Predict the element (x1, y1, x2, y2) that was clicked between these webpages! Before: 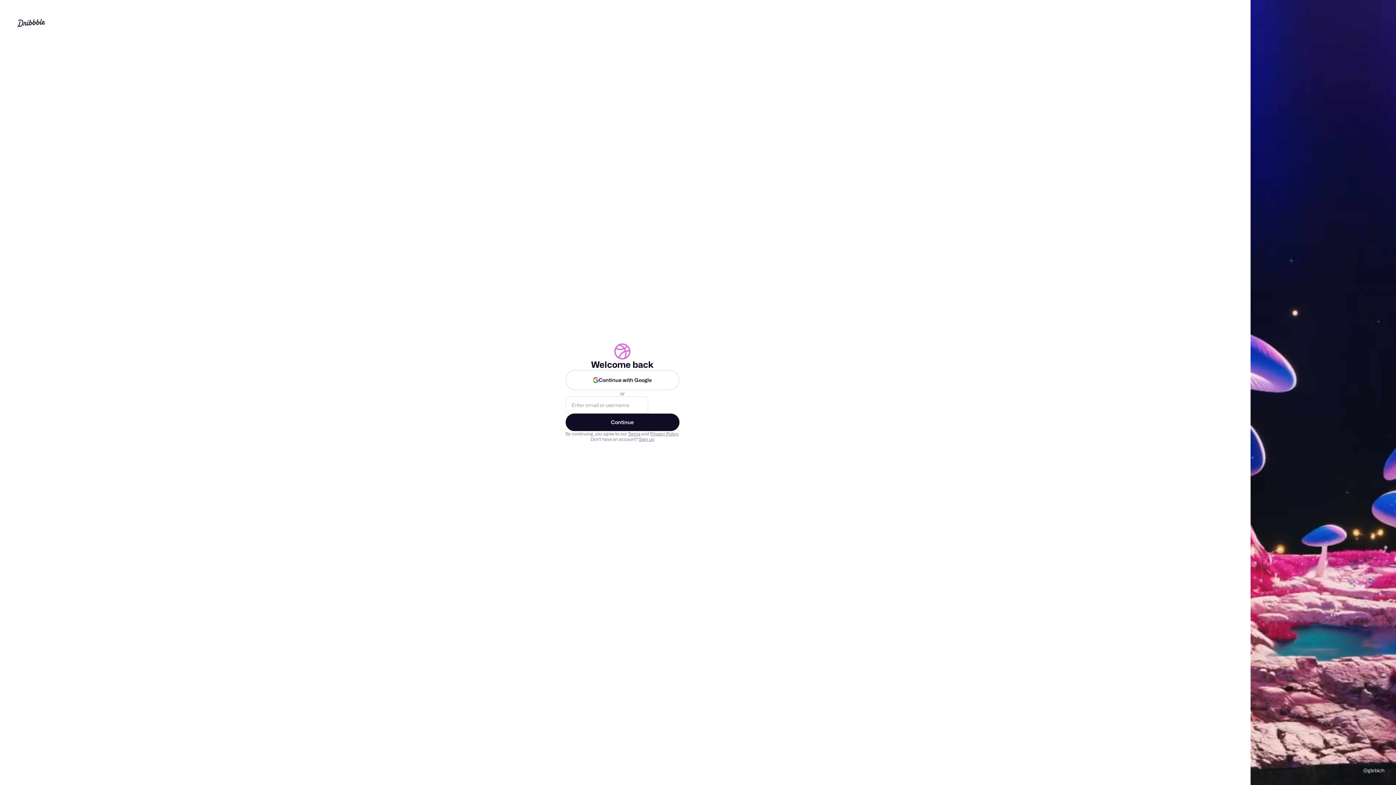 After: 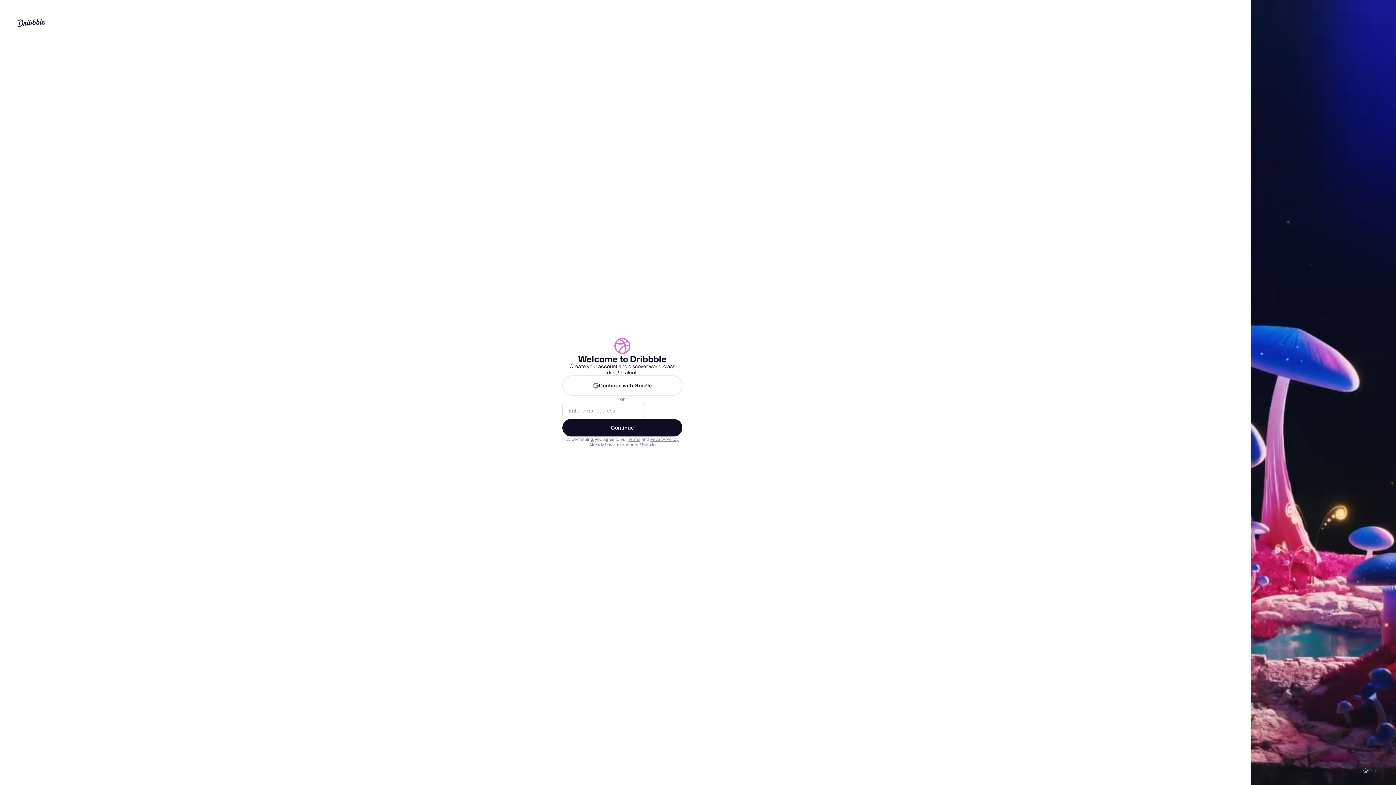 Action: bbox: (639, 436, 654, 442) label: Sign up